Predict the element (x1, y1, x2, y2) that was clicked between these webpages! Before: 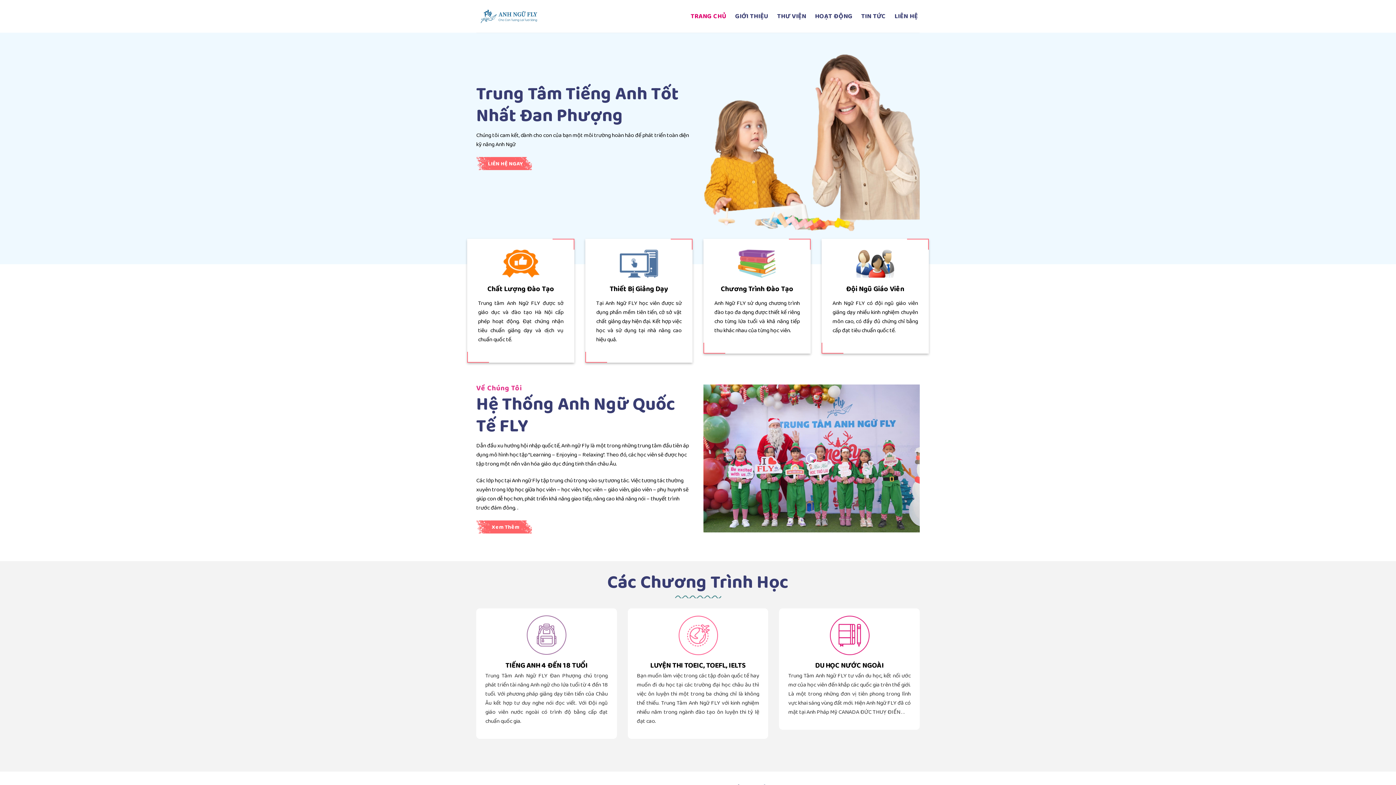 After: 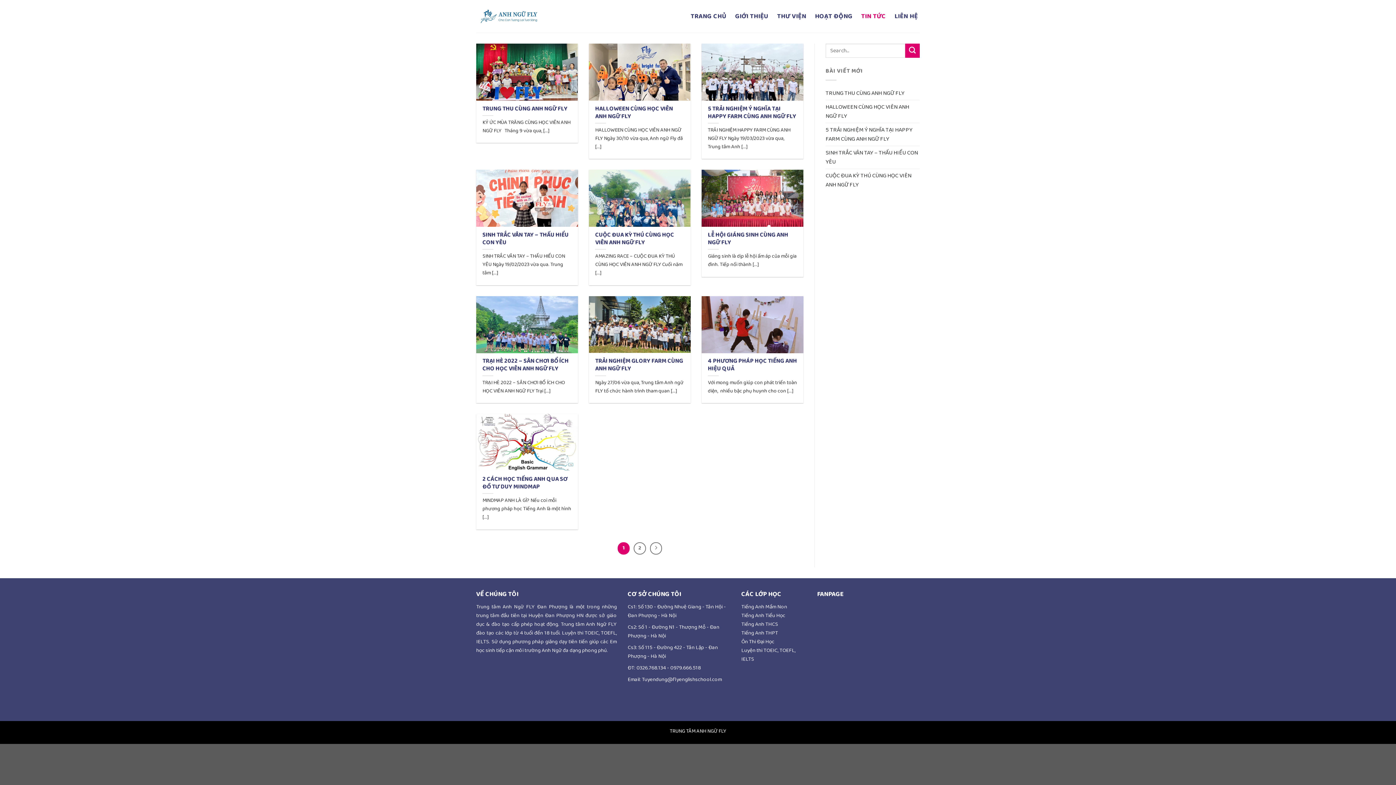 Action: label: TIN TỨC bbox: (859, 13, 887, 19)